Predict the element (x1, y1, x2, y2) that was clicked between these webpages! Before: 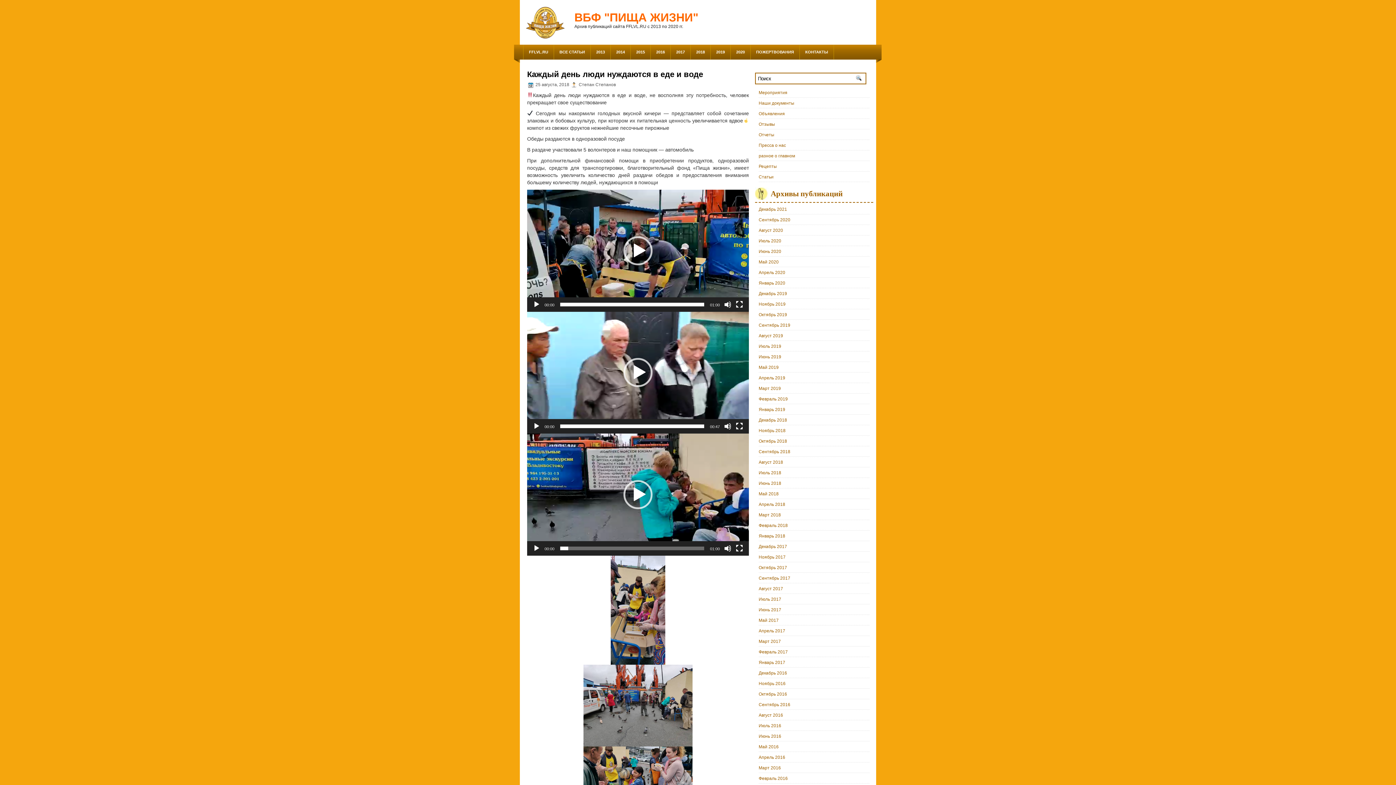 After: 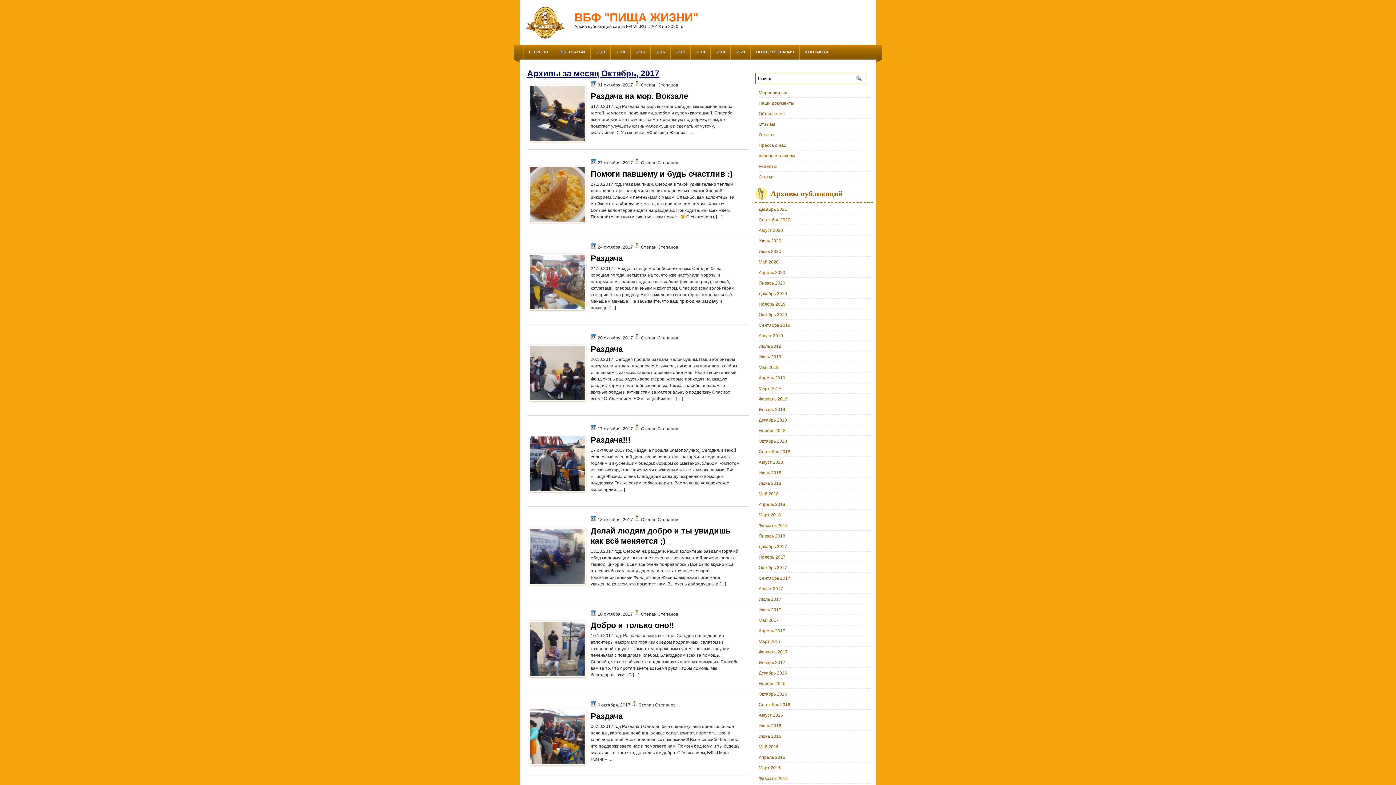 Action: bbox: (758, 565, 787, 570) label: Октябрь 2017